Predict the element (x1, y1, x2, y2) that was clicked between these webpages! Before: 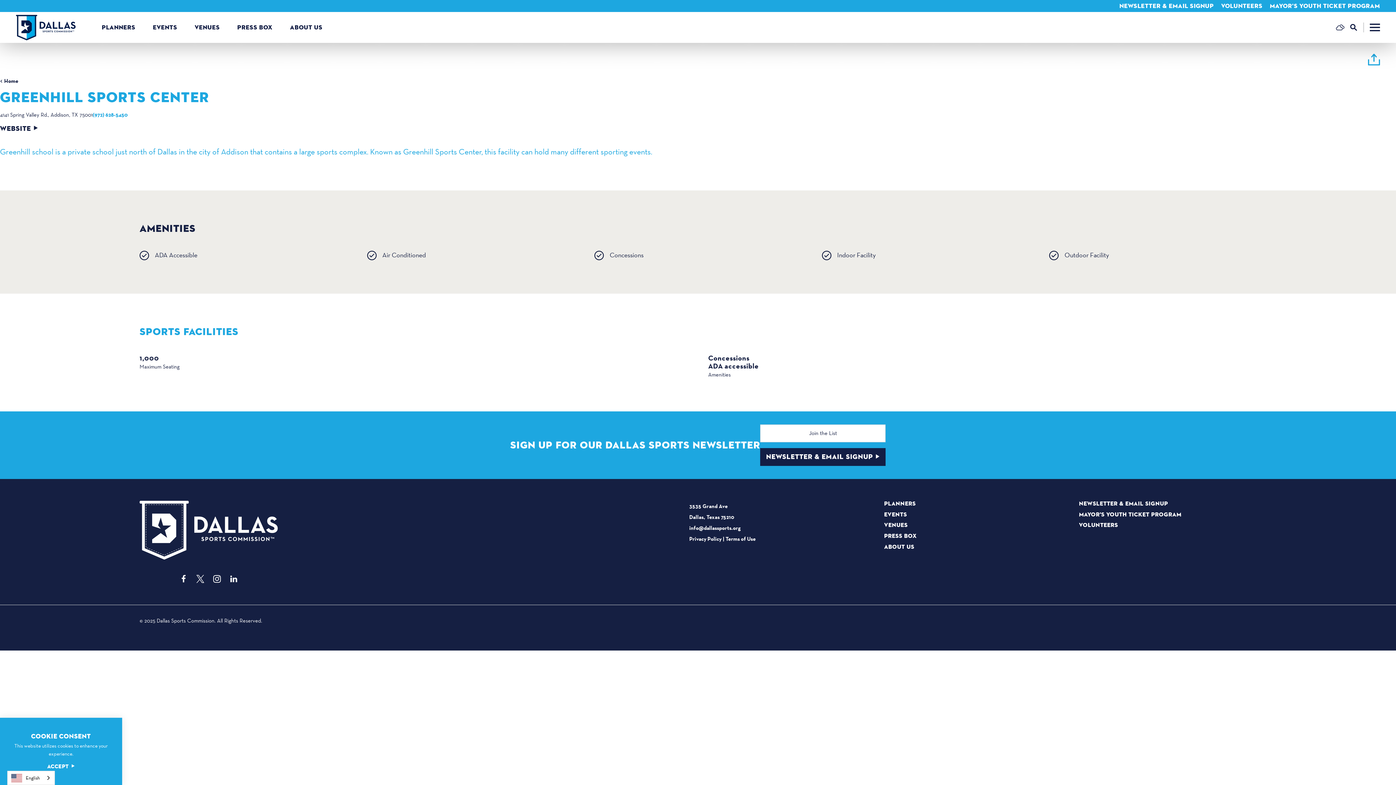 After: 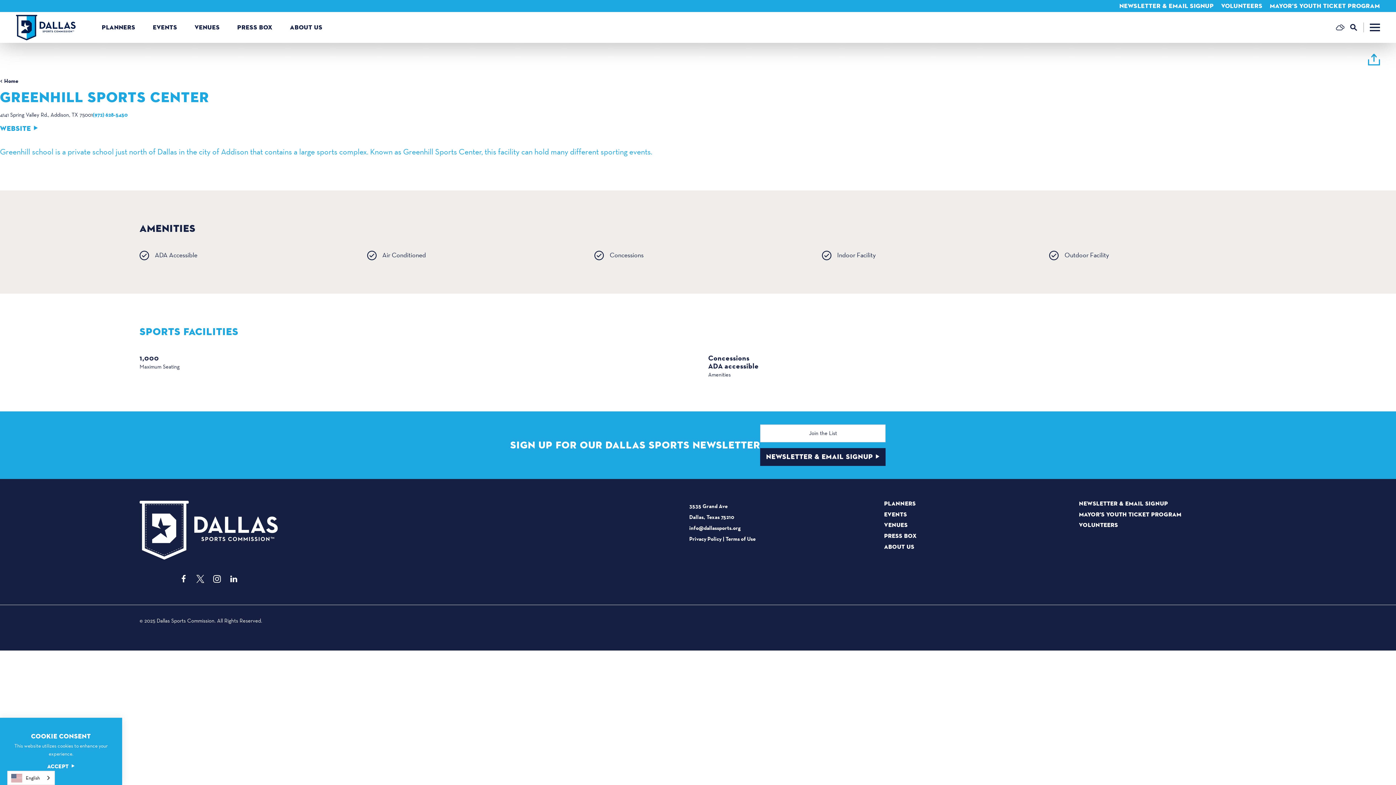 Action: label: WEBSITE bbox: (0, 124, 38, 132)